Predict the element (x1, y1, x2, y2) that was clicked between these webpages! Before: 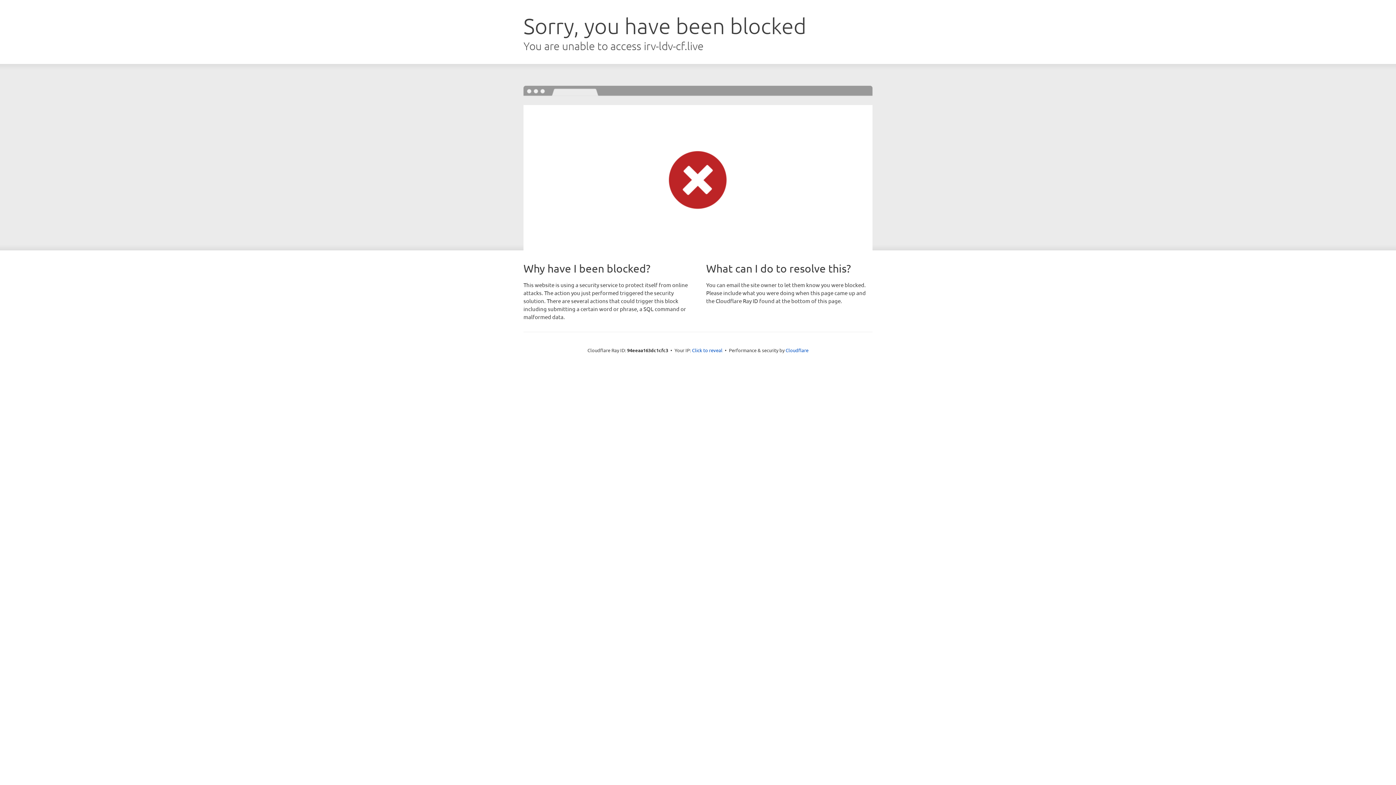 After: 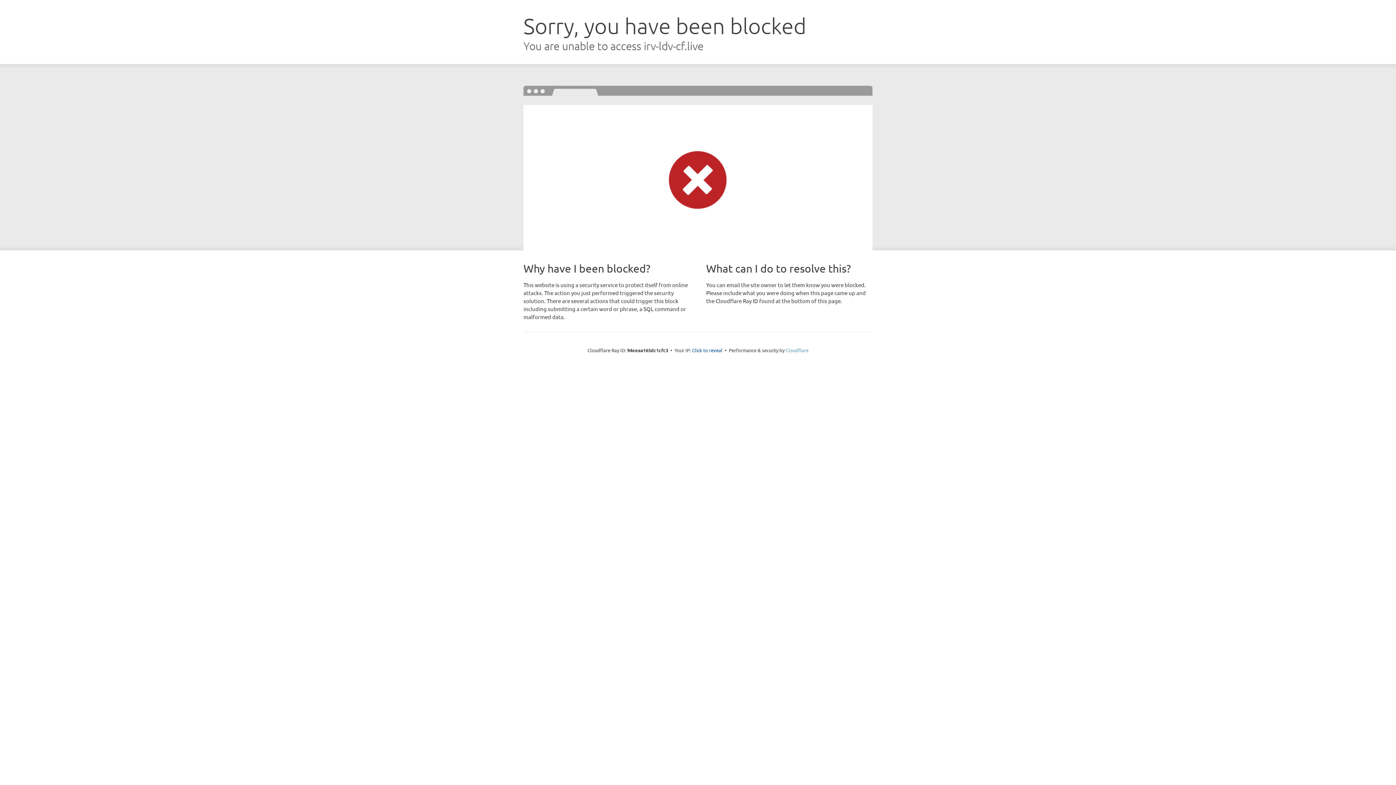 Action: label: Cloudflare bbox: (785, 347, 808, 353)